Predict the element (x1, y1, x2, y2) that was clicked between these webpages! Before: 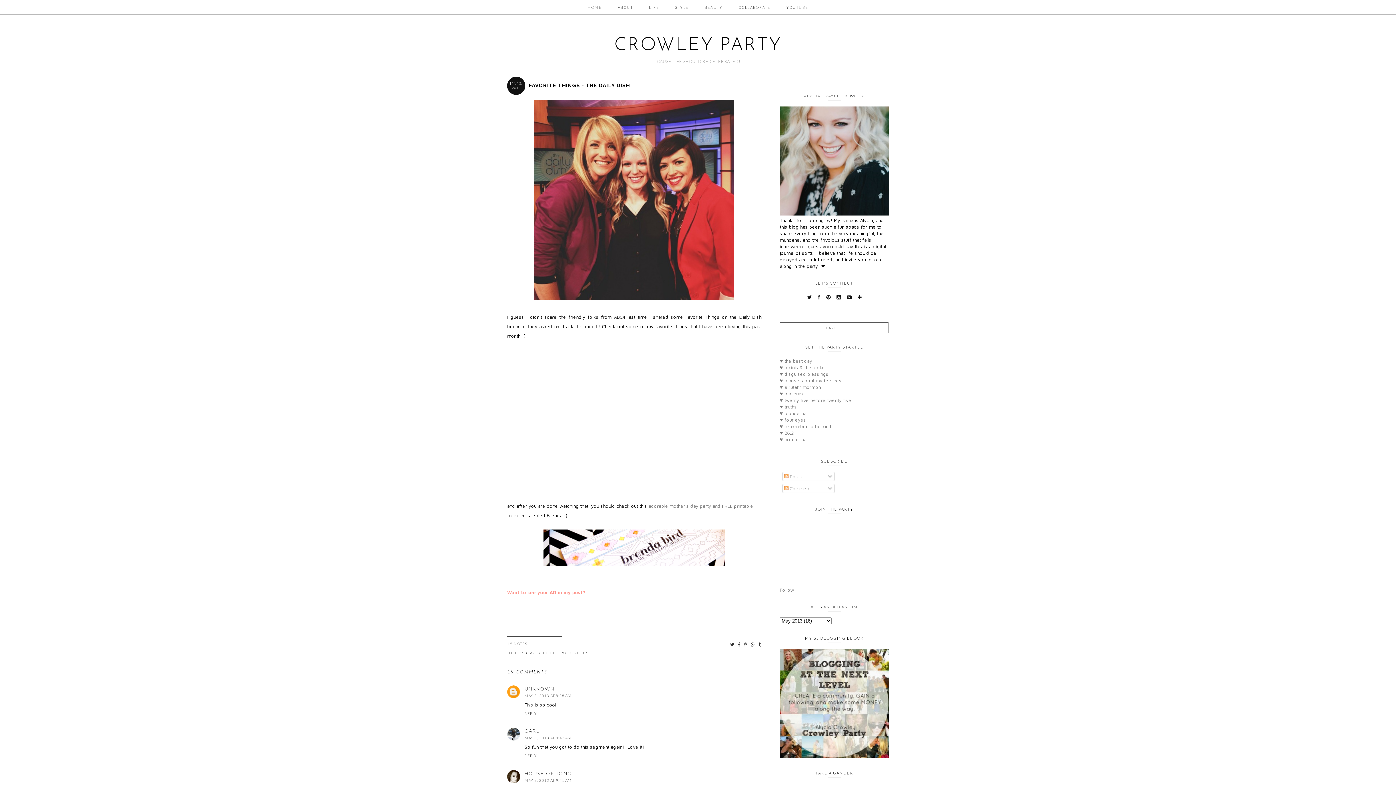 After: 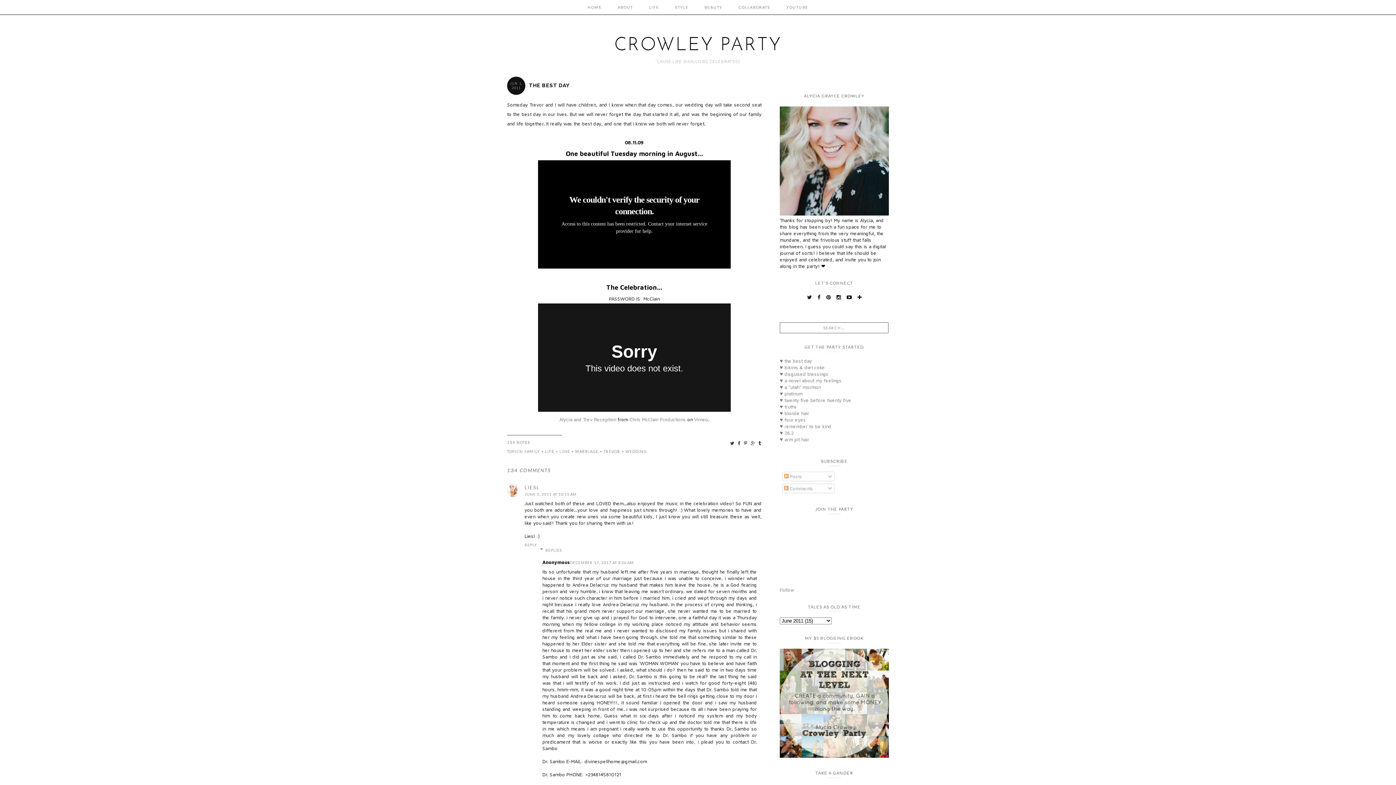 Action: bbox: (780, 358, 812, 364) label: ♥ the best day